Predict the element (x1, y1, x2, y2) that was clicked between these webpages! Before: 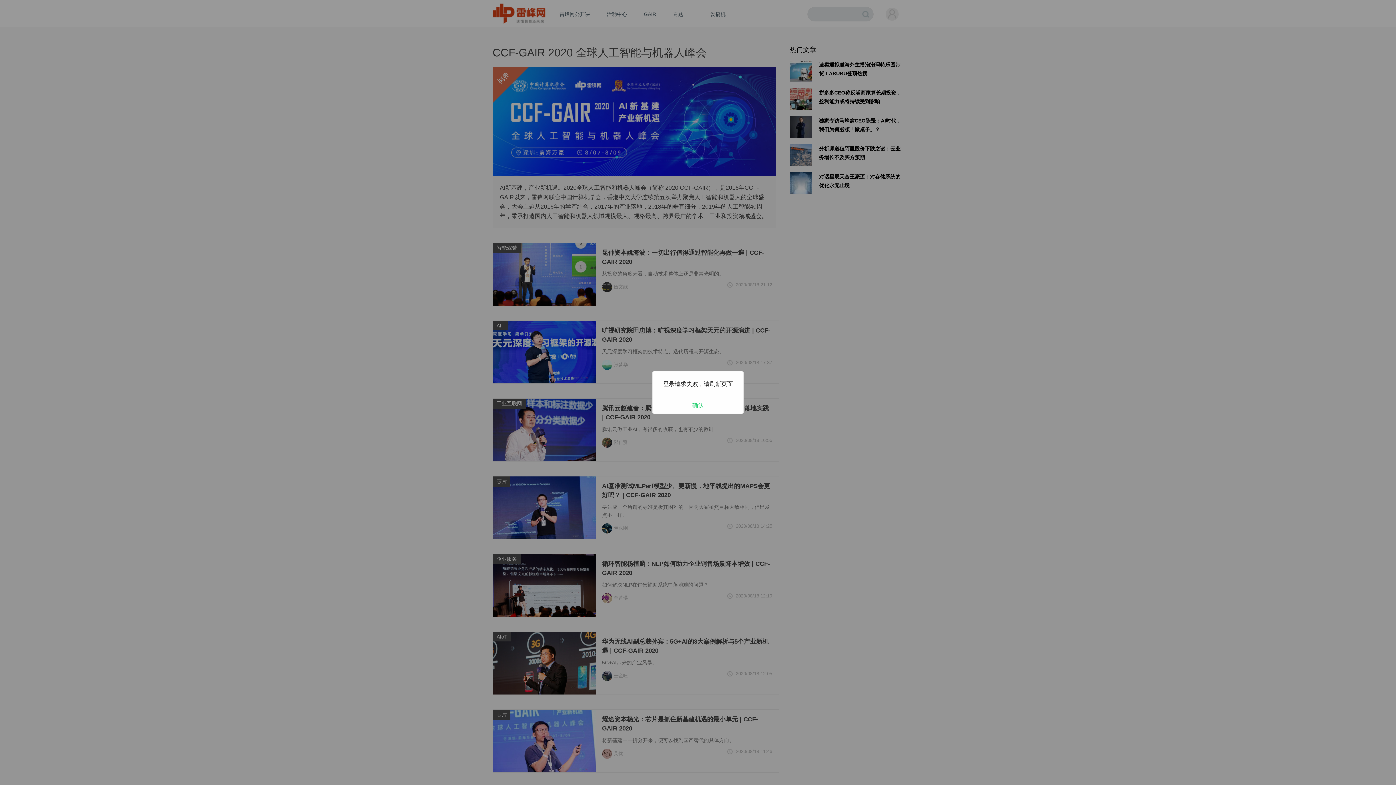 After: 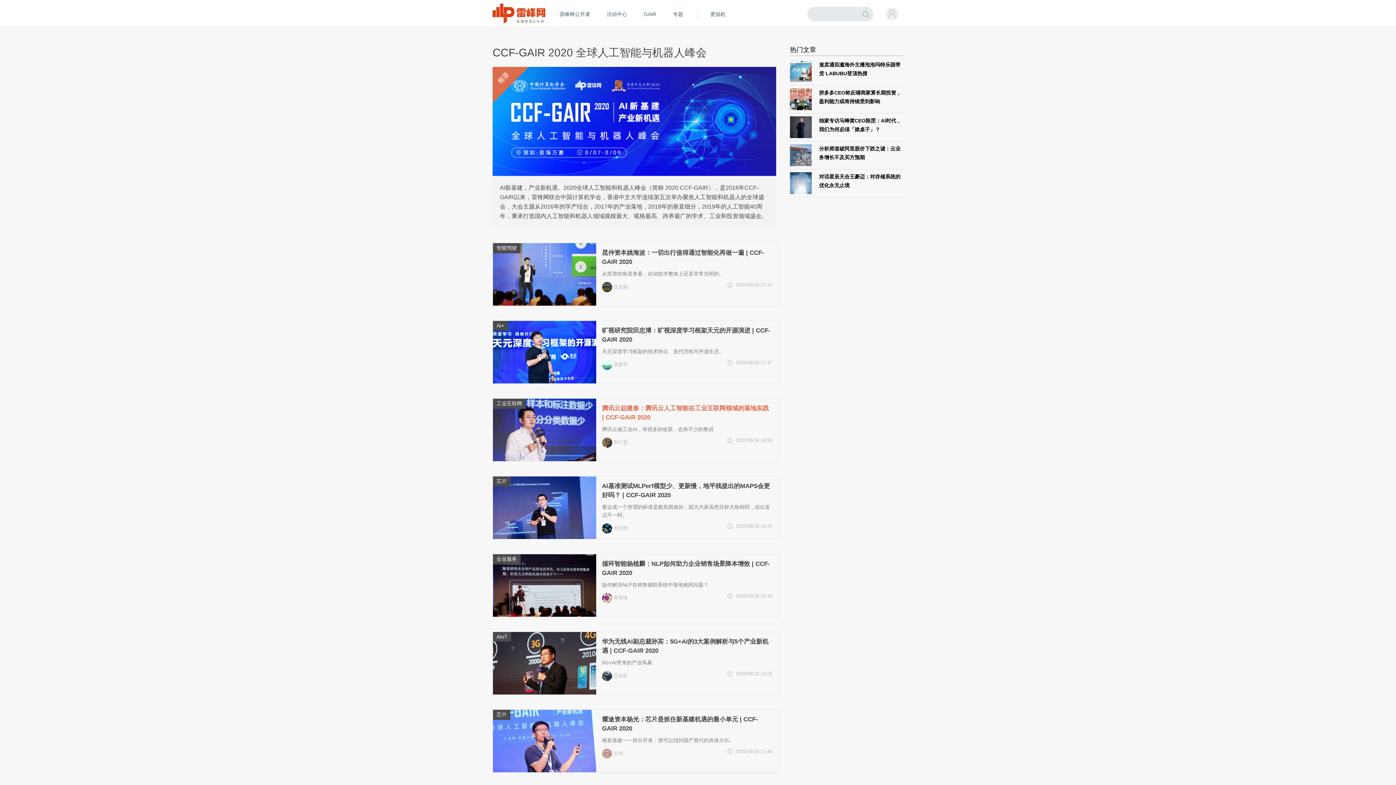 Action: bbox: (652, 397, 743, 413) label: 确认